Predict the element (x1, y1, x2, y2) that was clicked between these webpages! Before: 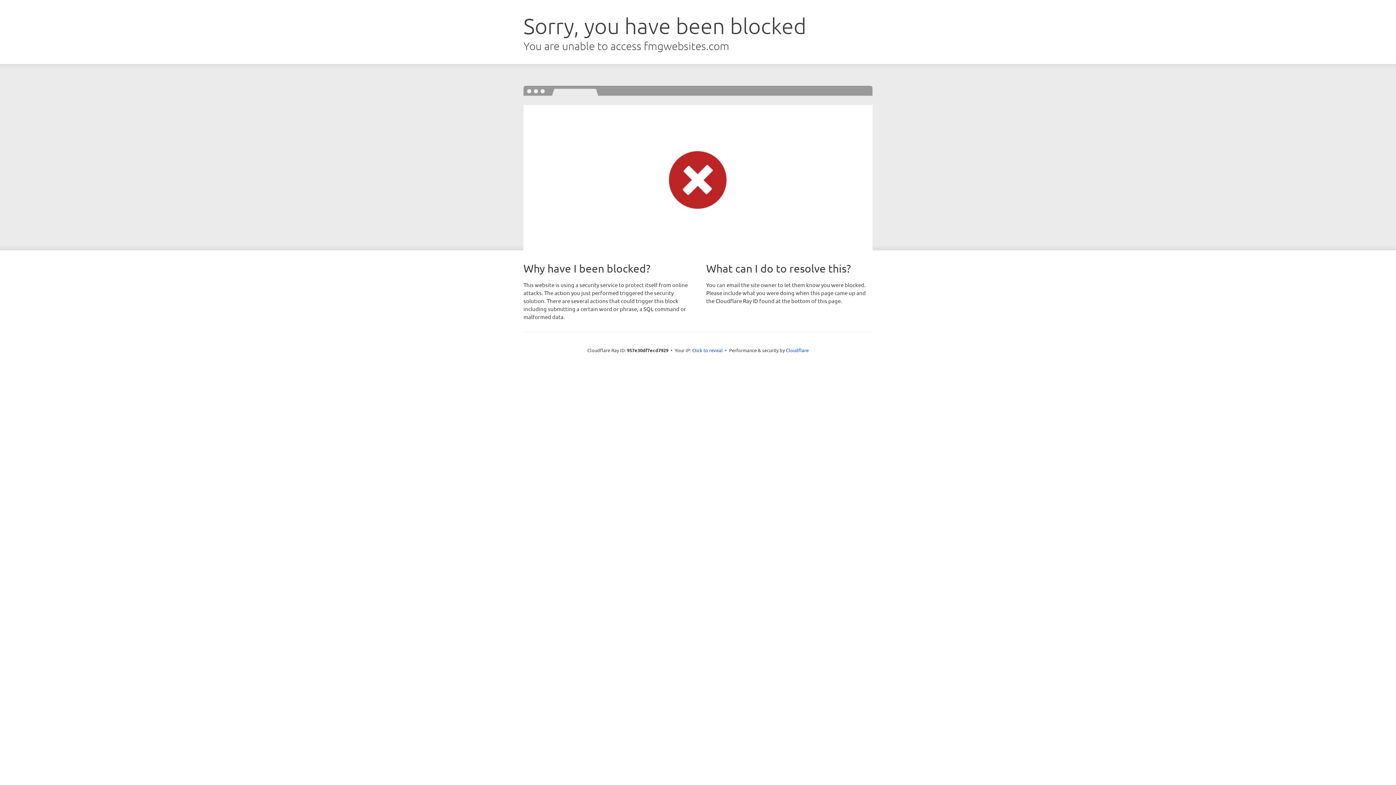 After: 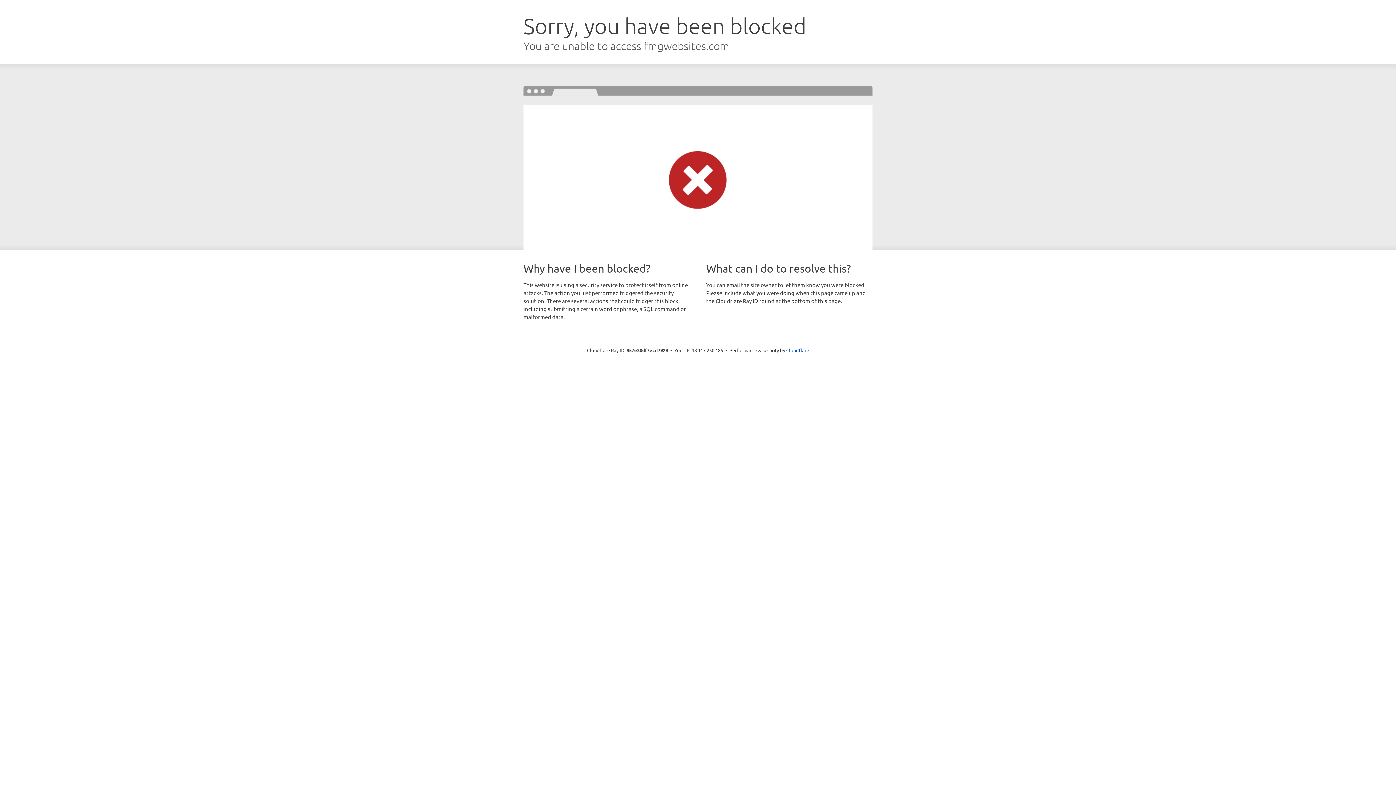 Action: label: Click to reveal bbox: (692, 346, 722, 353)